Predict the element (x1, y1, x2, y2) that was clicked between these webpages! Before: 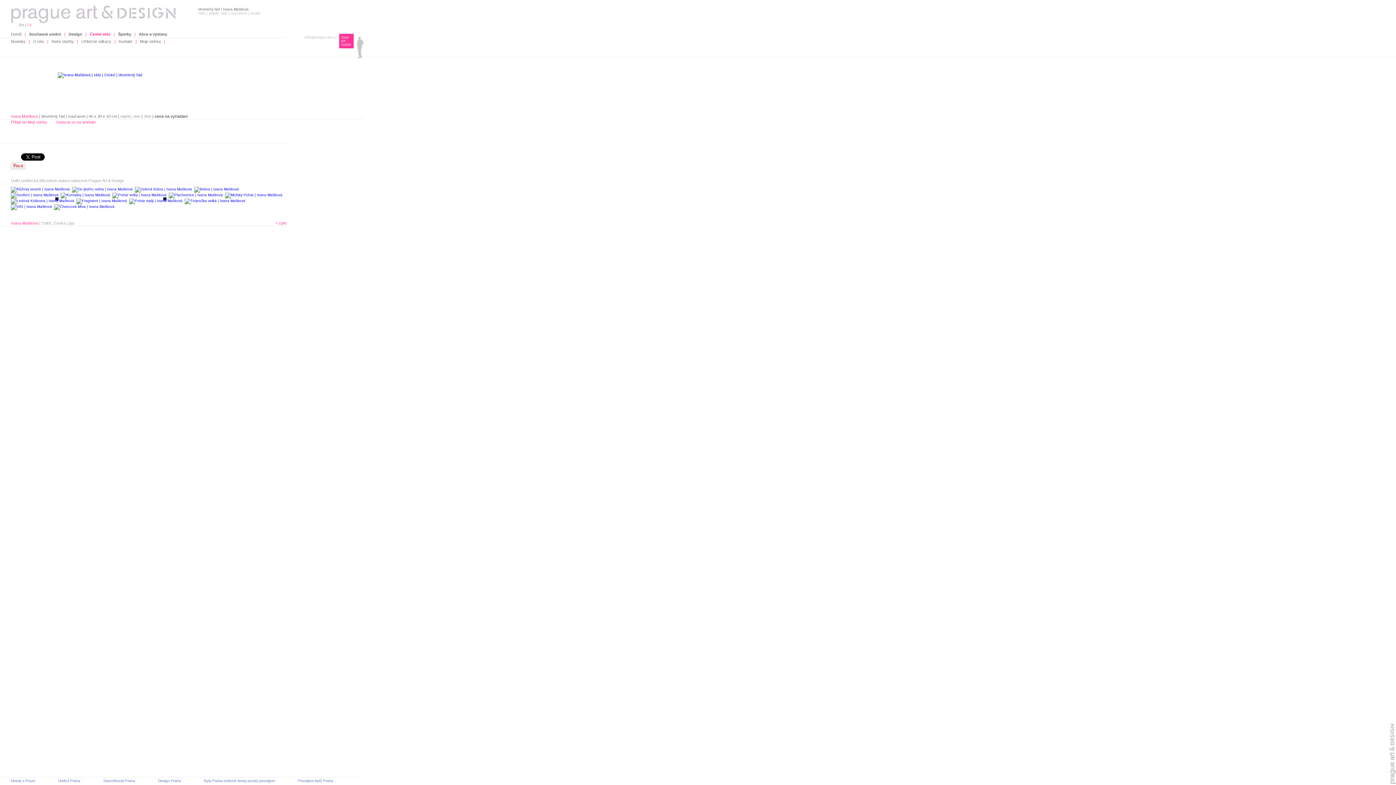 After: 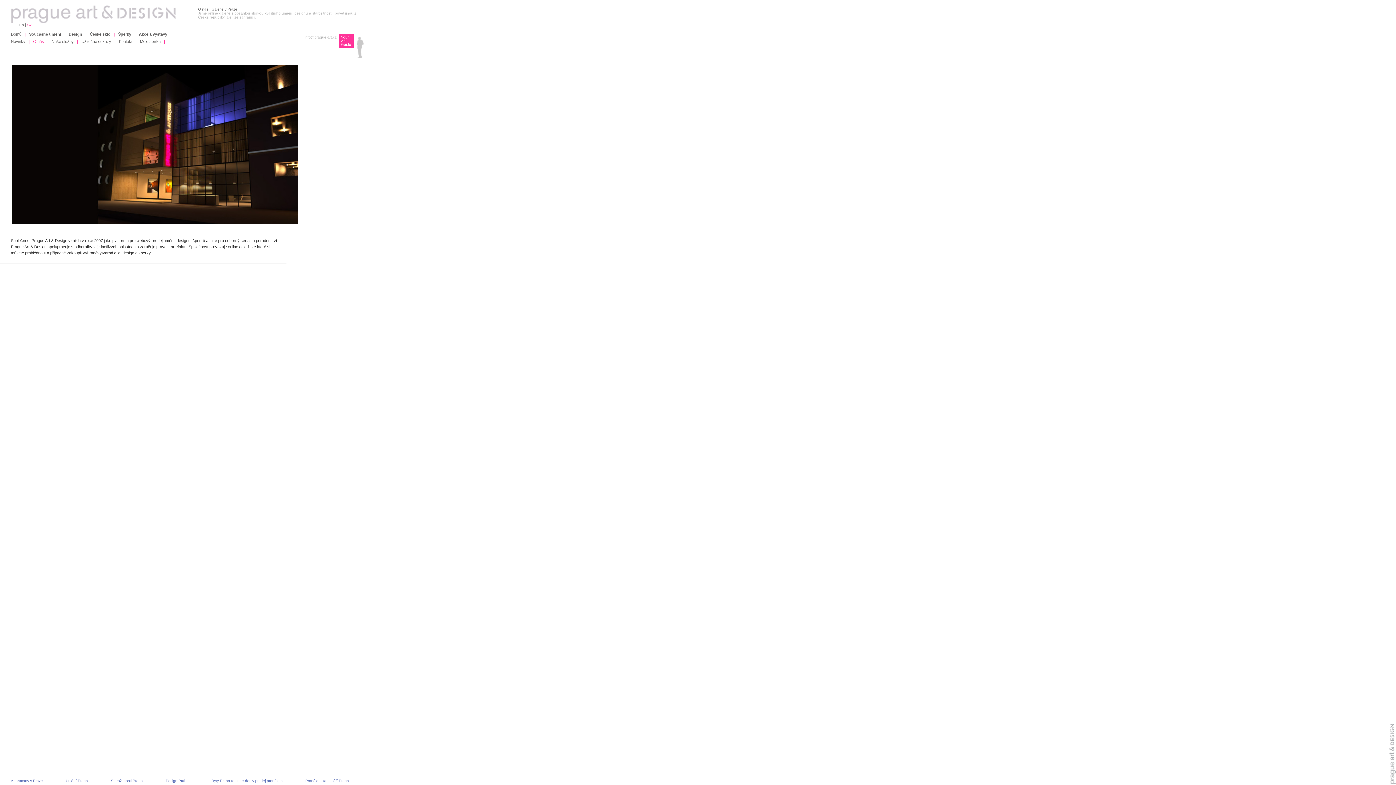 Action: label: O nás bbox: (30, 39, 46, 43)